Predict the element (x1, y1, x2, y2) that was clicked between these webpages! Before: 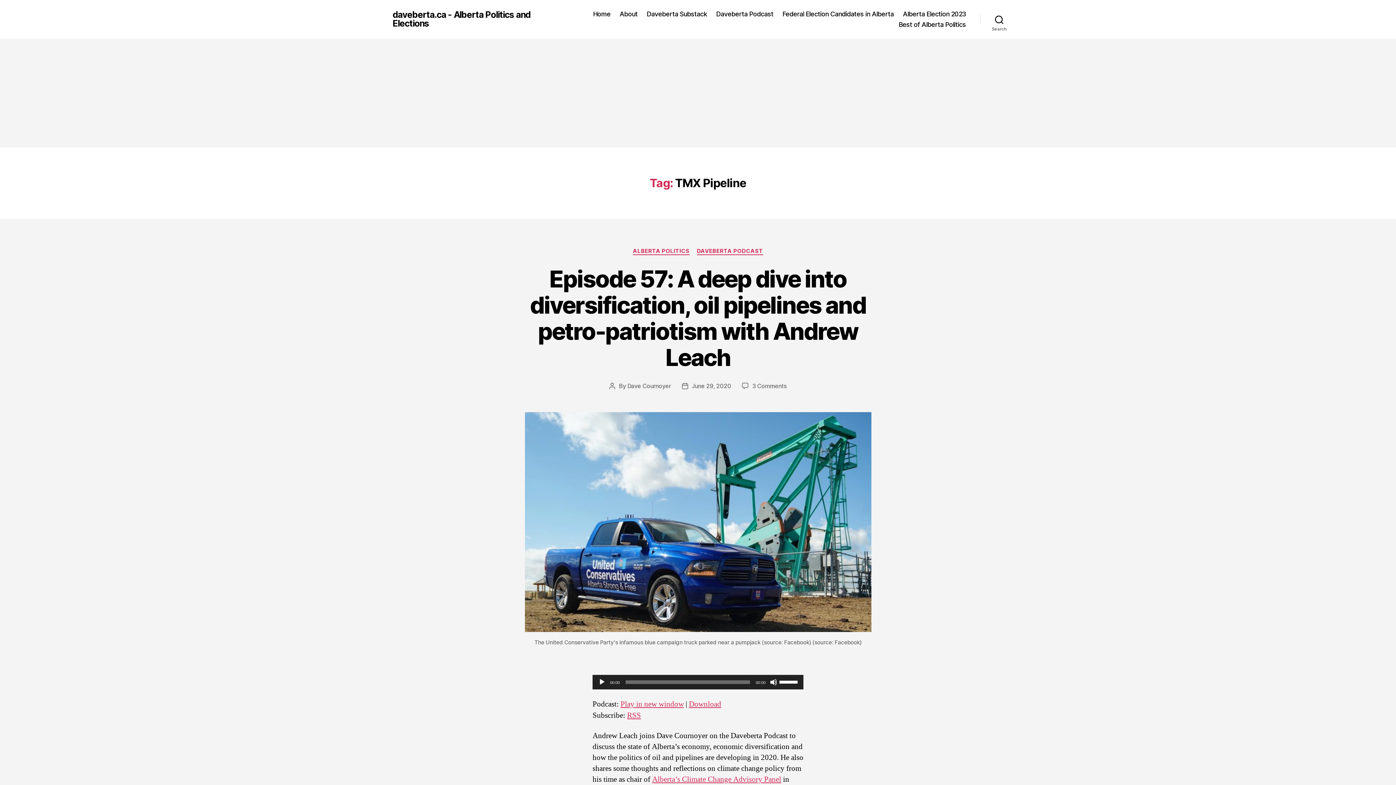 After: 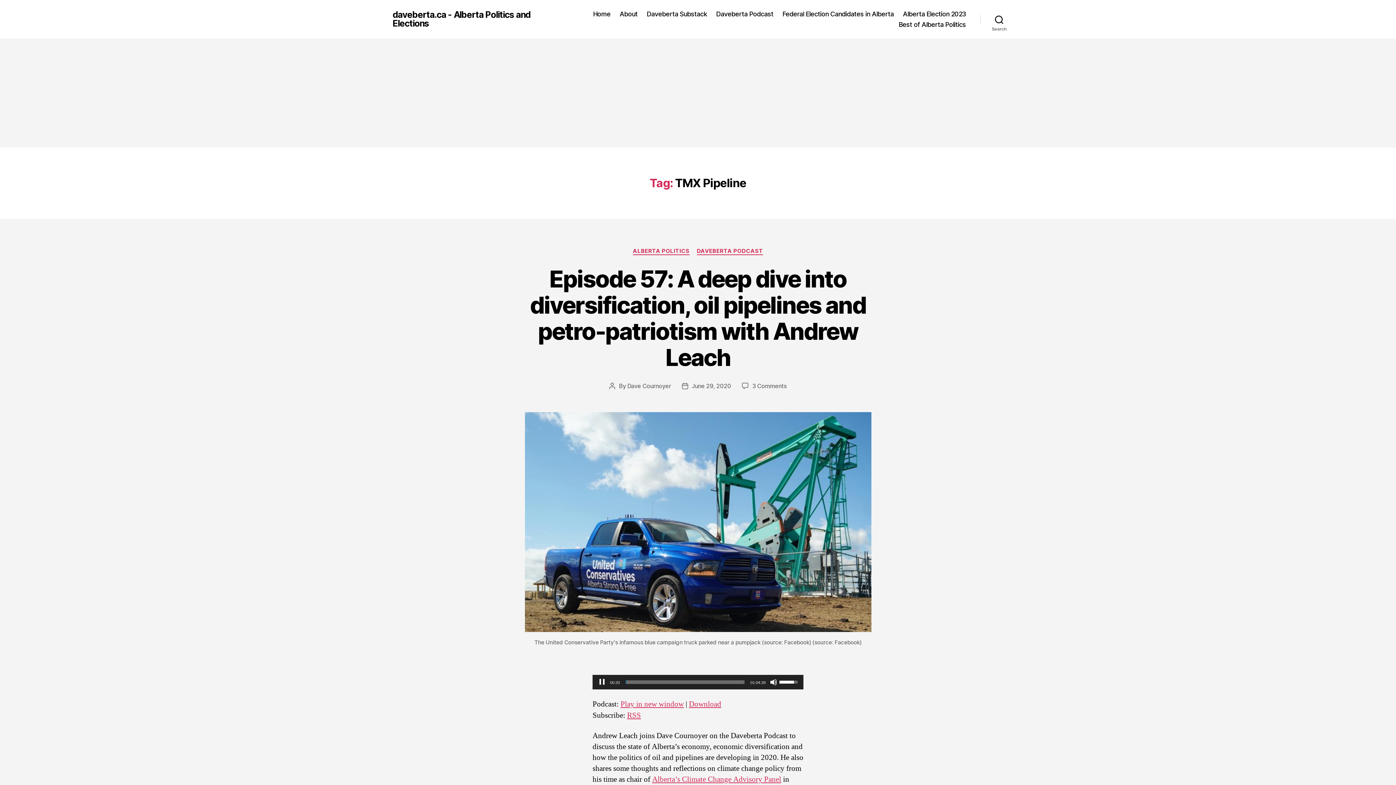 Action: bbox: (598, 678, 605, 686) label: Play